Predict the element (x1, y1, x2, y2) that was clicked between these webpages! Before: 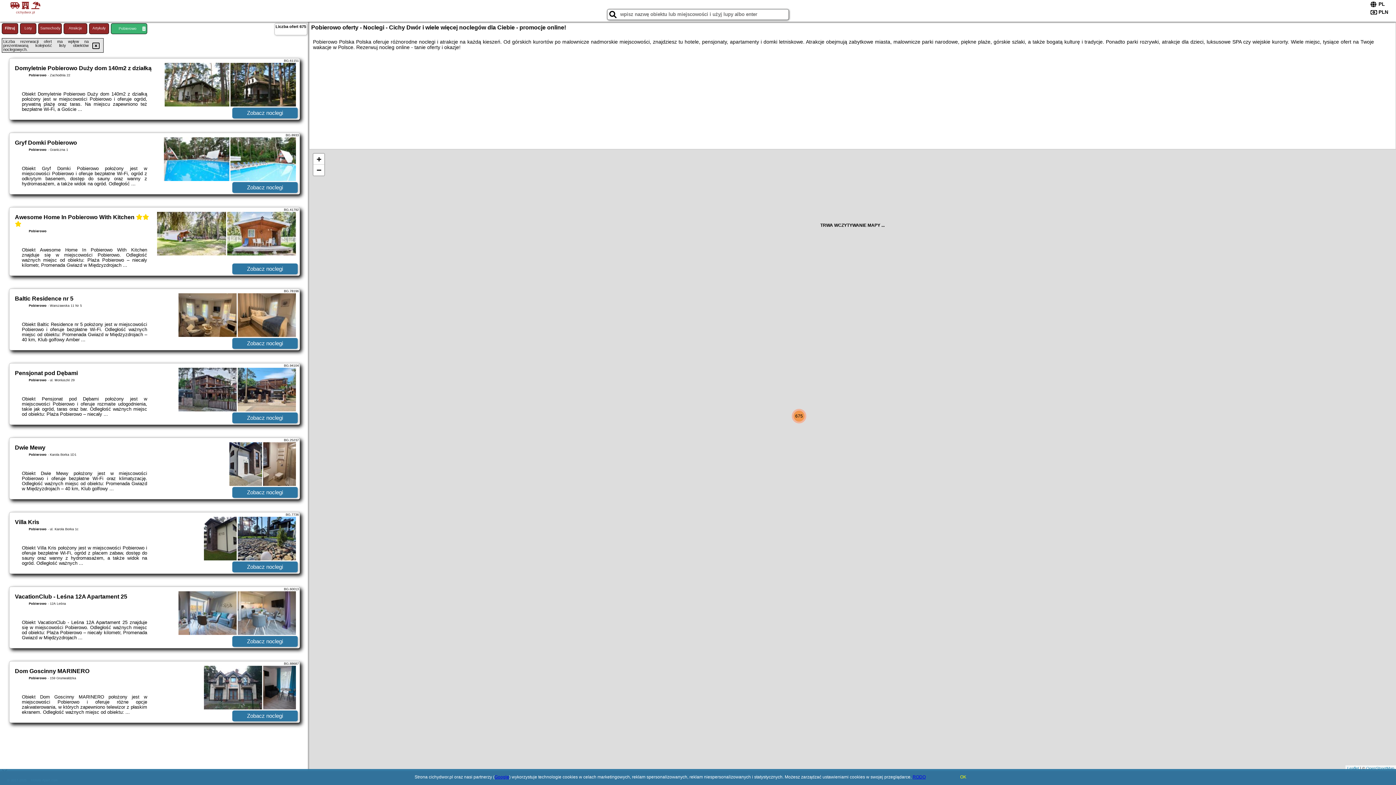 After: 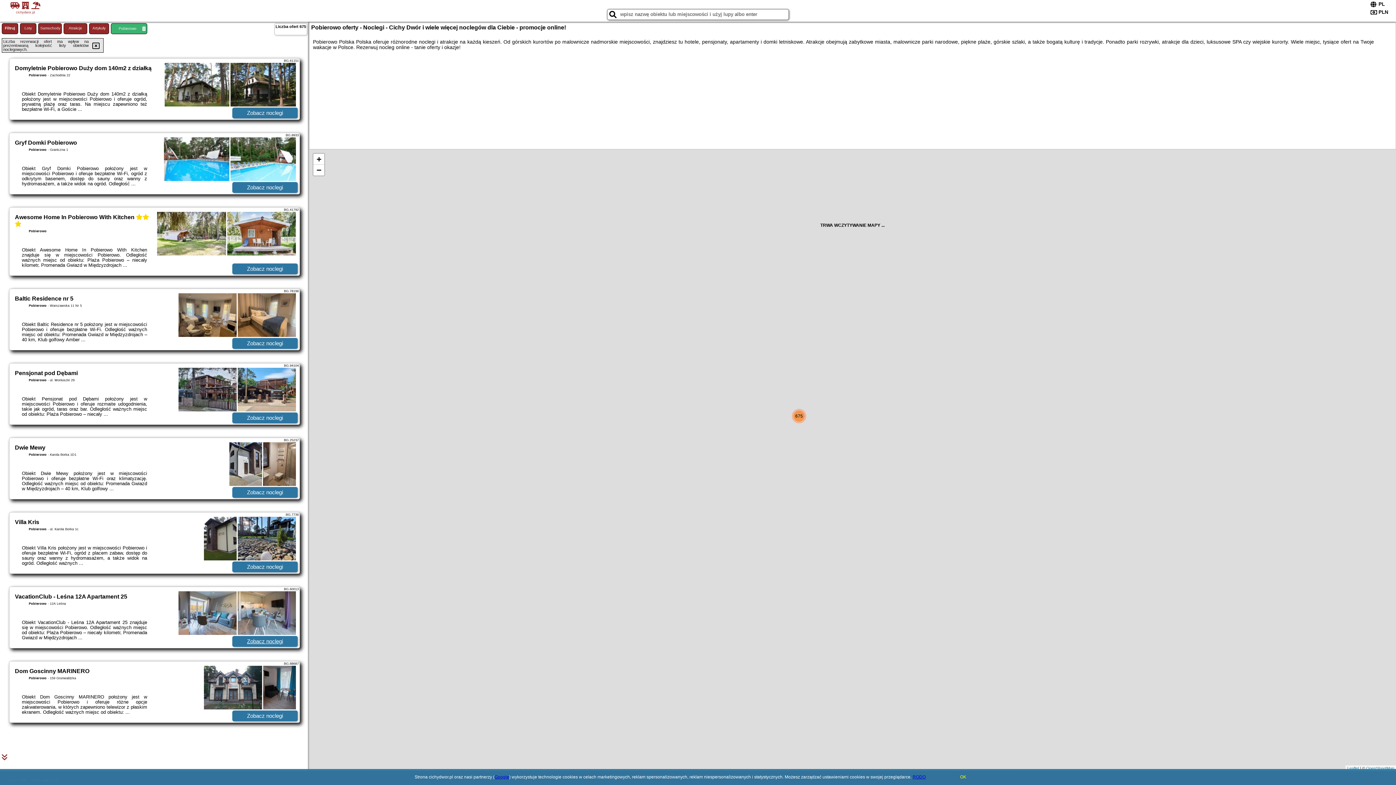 Action: label: Zobacz noclegi bbox: (232, 636, 297, 647)